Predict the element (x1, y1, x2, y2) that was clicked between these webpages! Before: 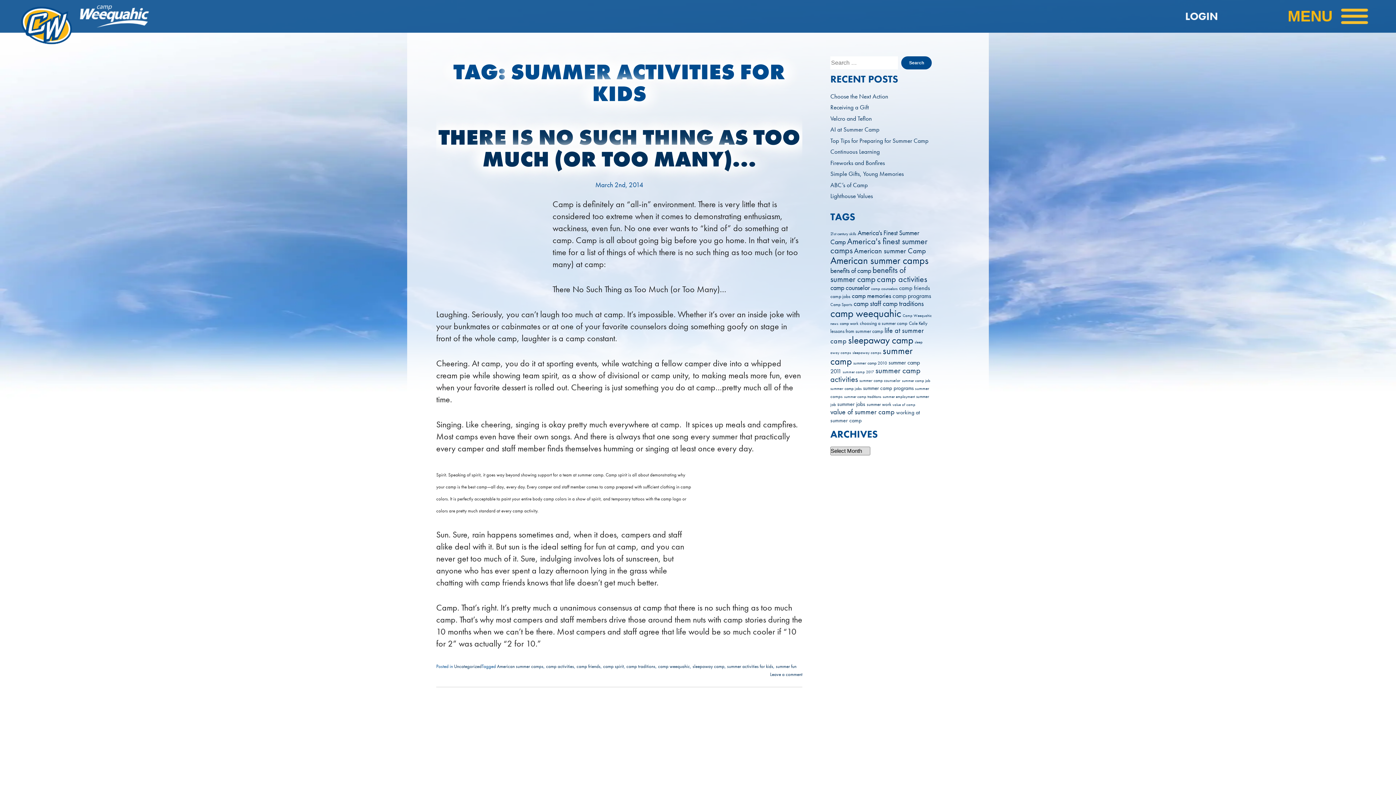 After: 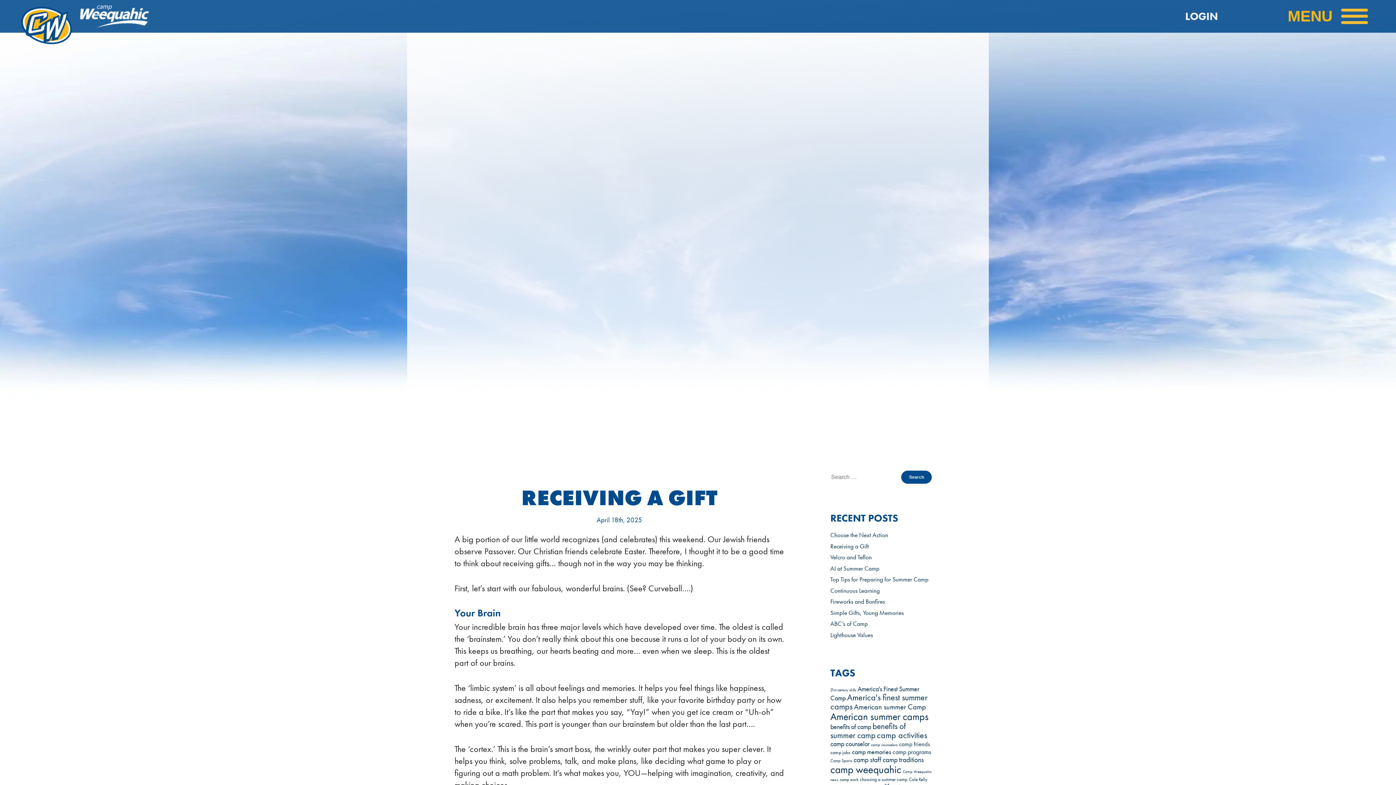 Action: label: Receiving a Gift bbox: (830, 103, 869, 111)